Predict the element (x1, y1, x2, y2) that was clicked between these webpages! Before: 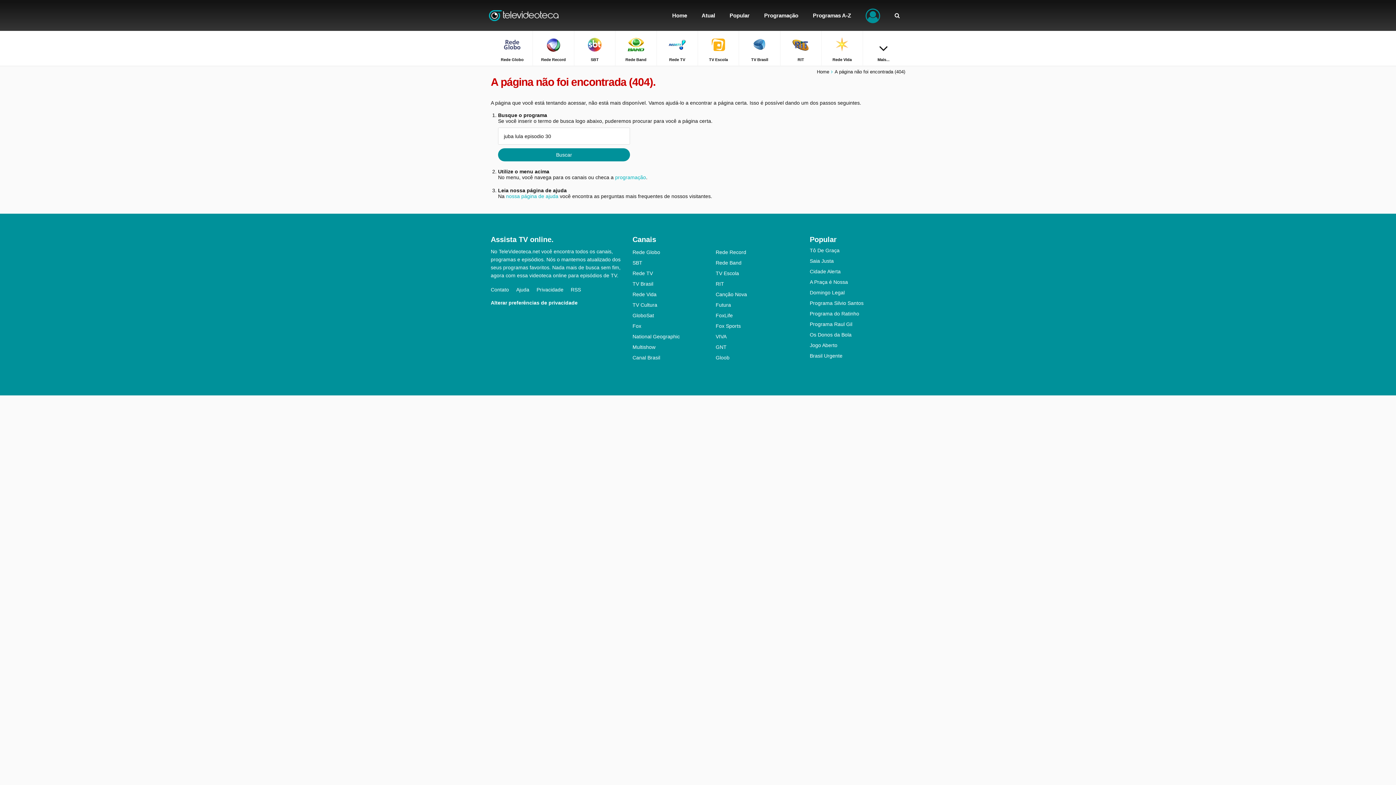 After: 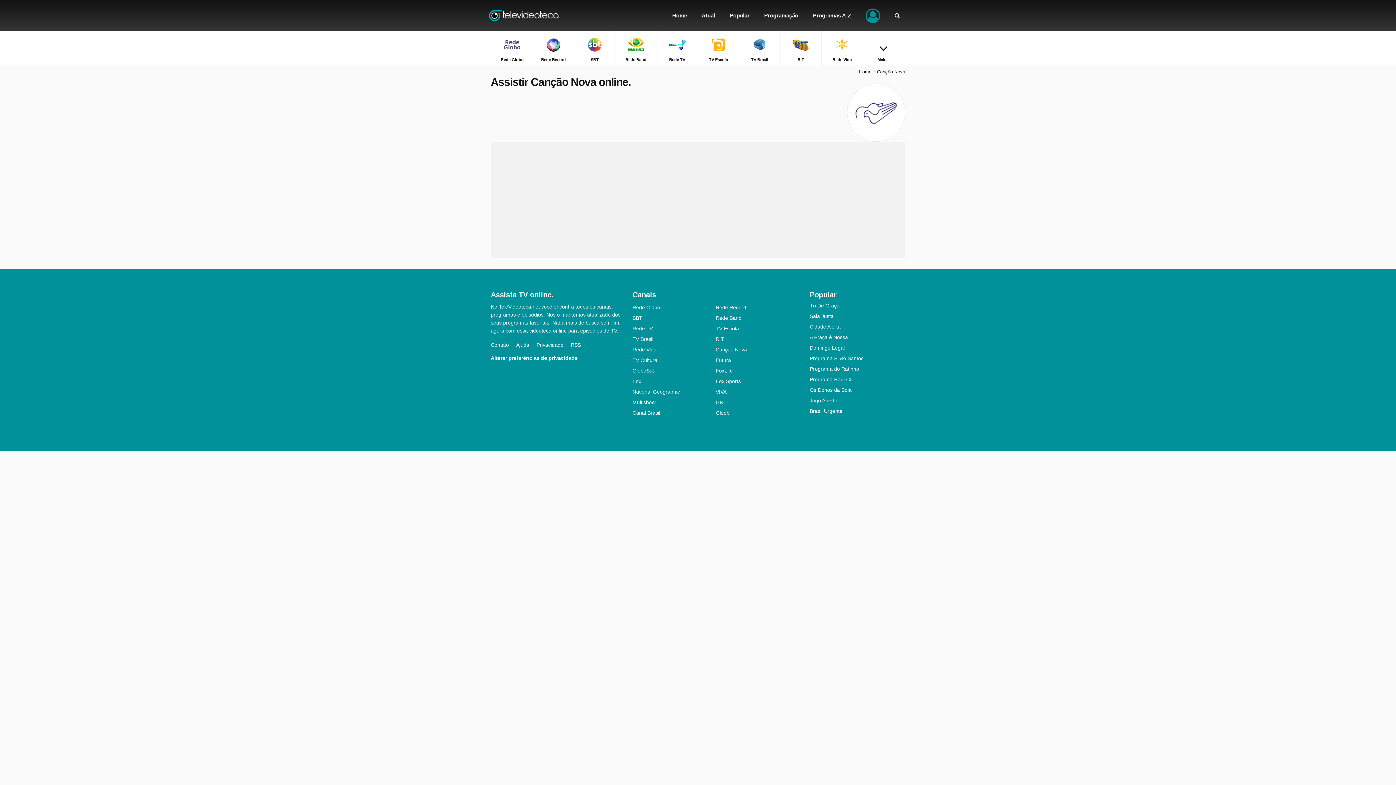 Action: bbox: (715, 291, 799, 297) label: Canção Nova